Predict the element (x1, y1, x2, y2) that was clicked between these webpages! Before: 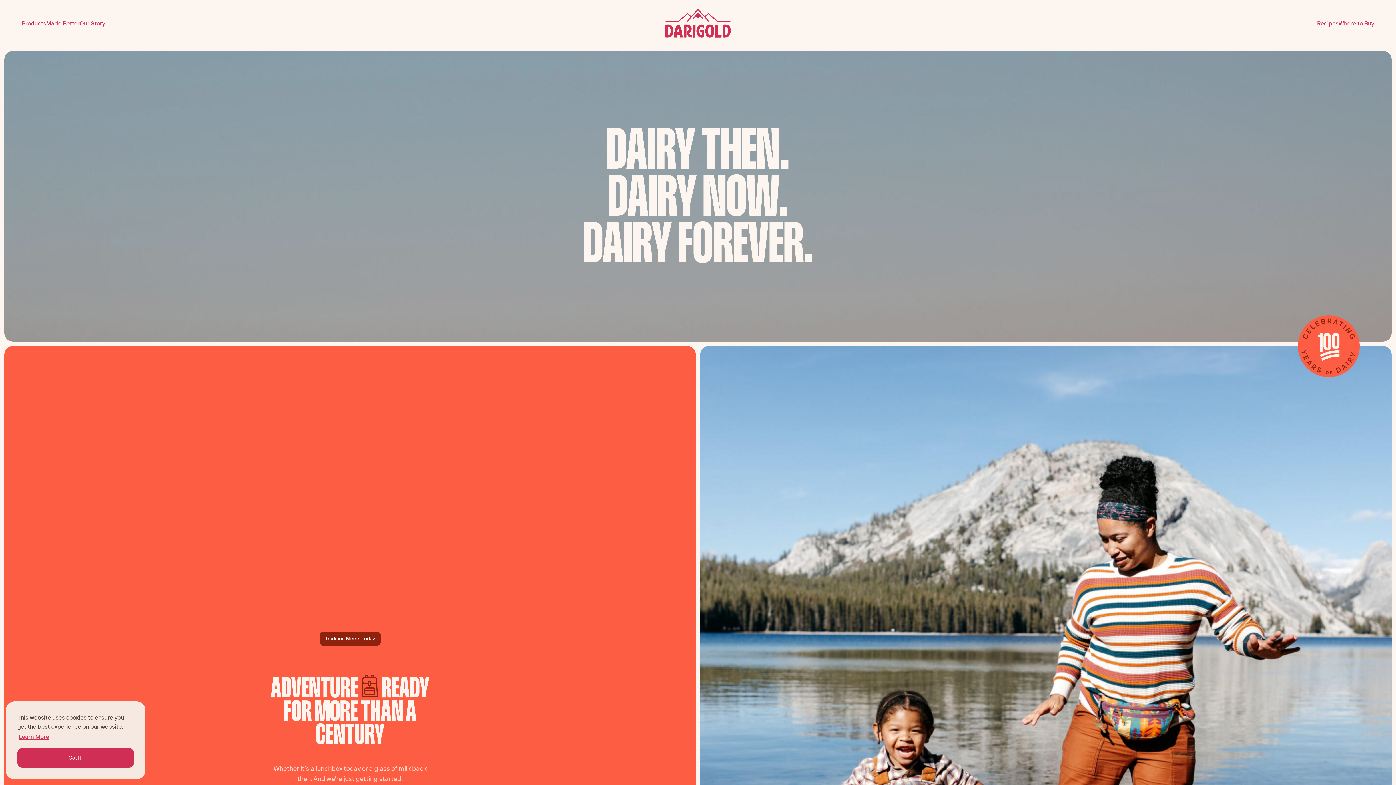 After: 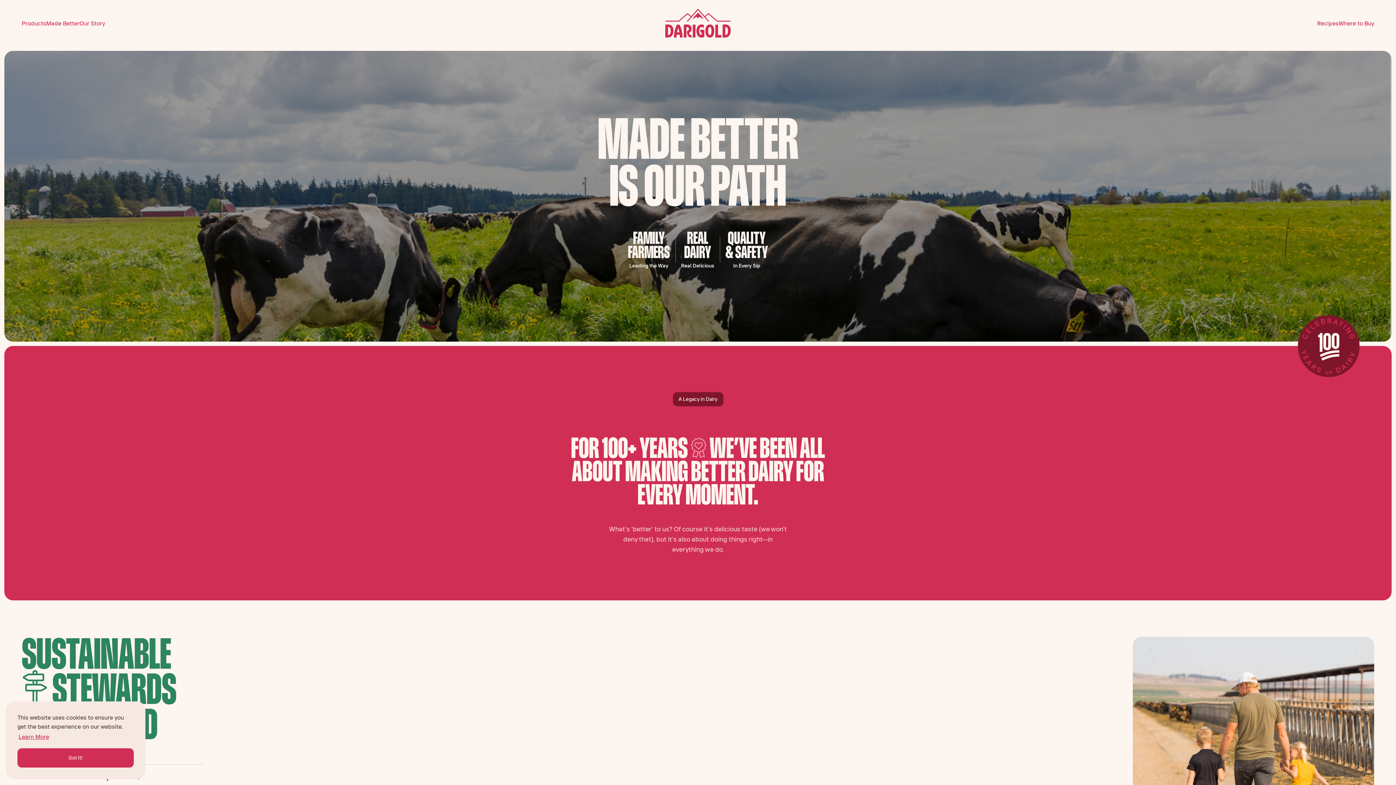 Action: label: Made Better bbox: (46, 16, 79, 30)